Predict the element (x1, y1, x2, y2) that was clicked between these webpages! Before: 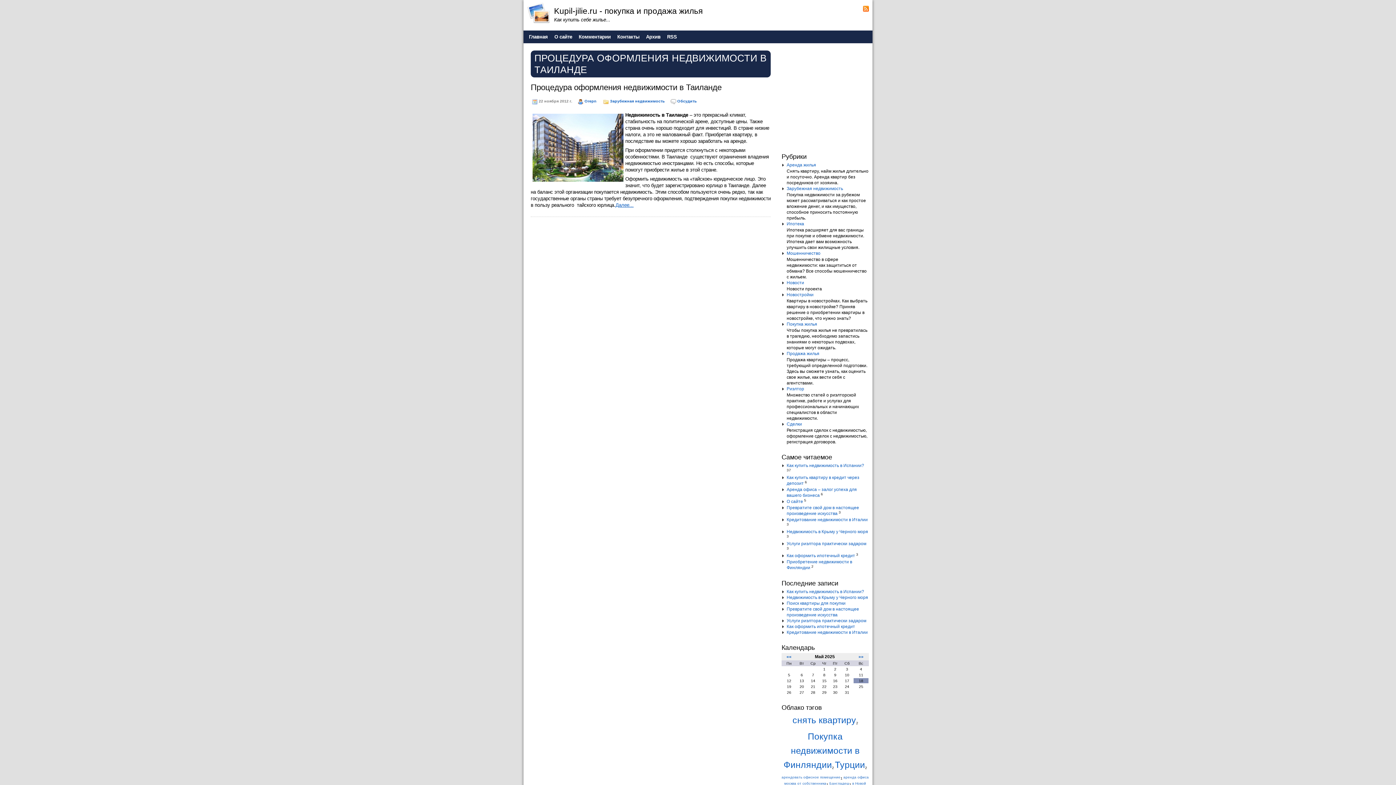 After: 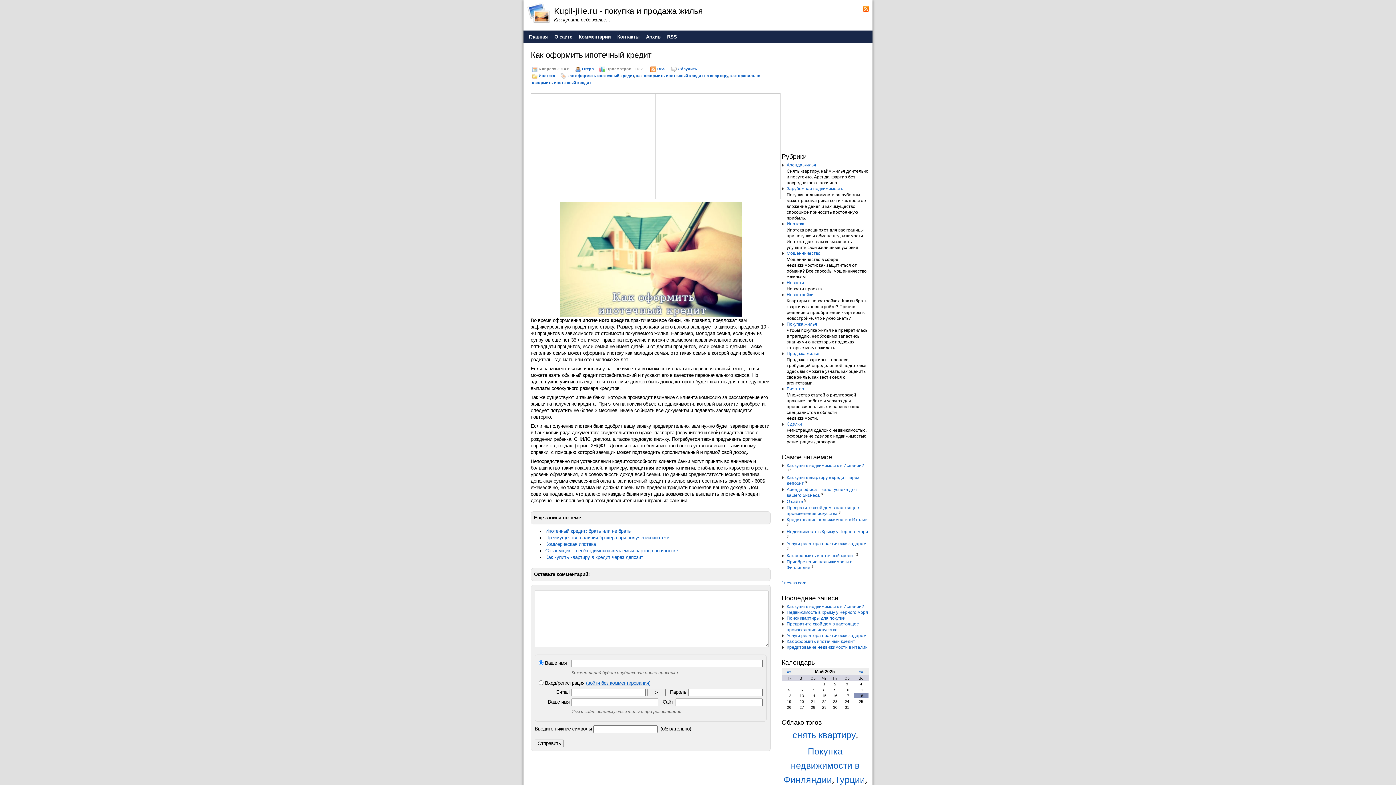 Action: label: Как оформить ипотечный кредит bbox: (786, 553, 855, 558)